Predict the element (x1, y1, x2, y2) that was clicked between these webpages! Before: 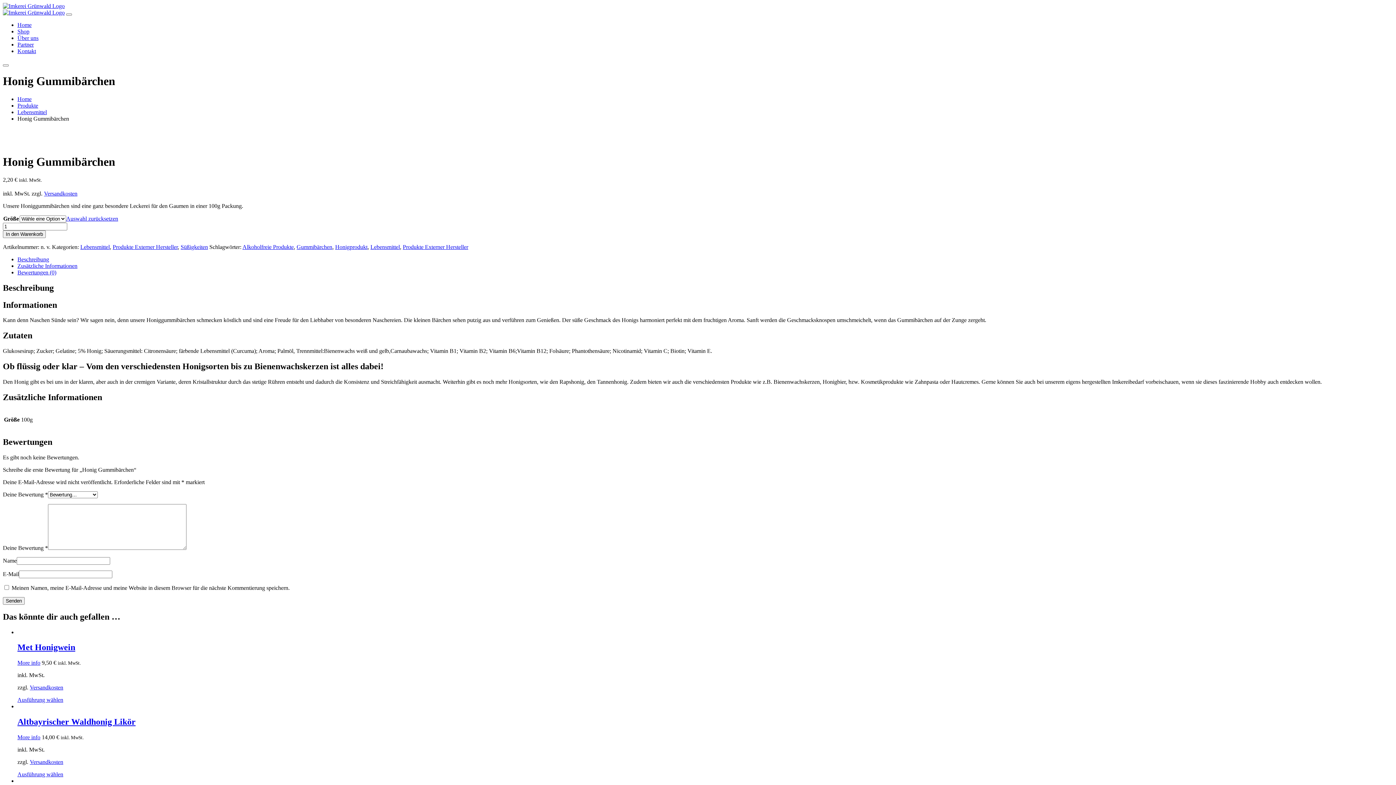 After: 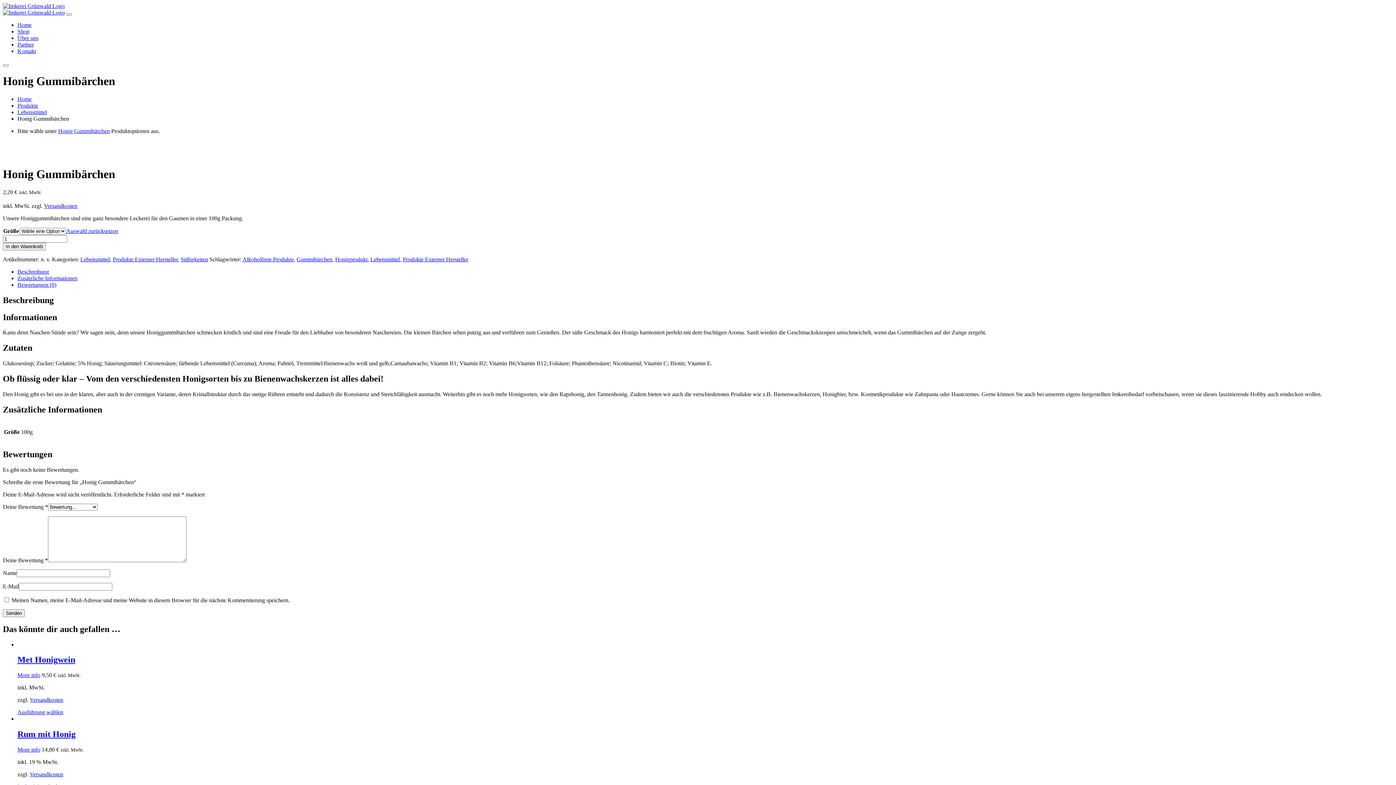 Action: label: In den Warenkorb bbox: (2, 230, 45, 238)